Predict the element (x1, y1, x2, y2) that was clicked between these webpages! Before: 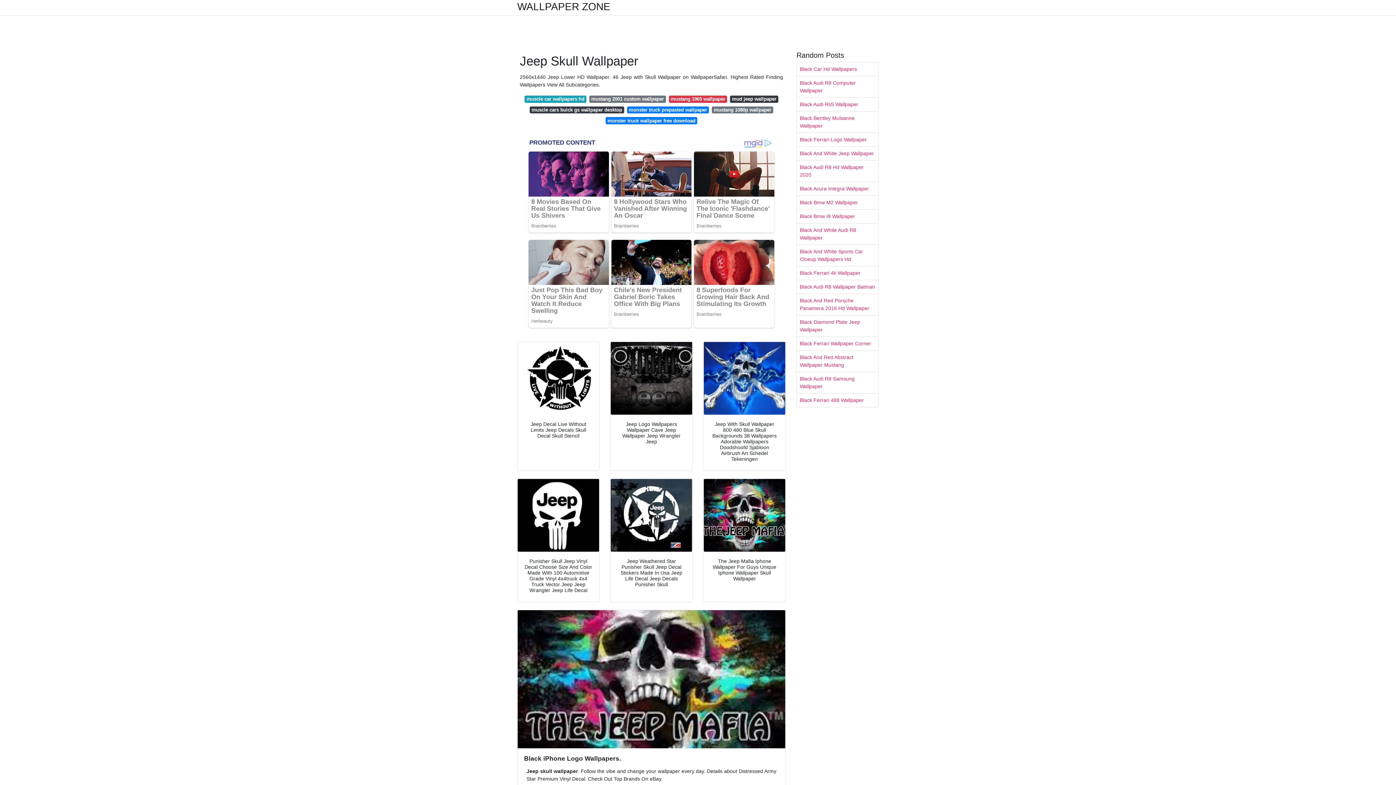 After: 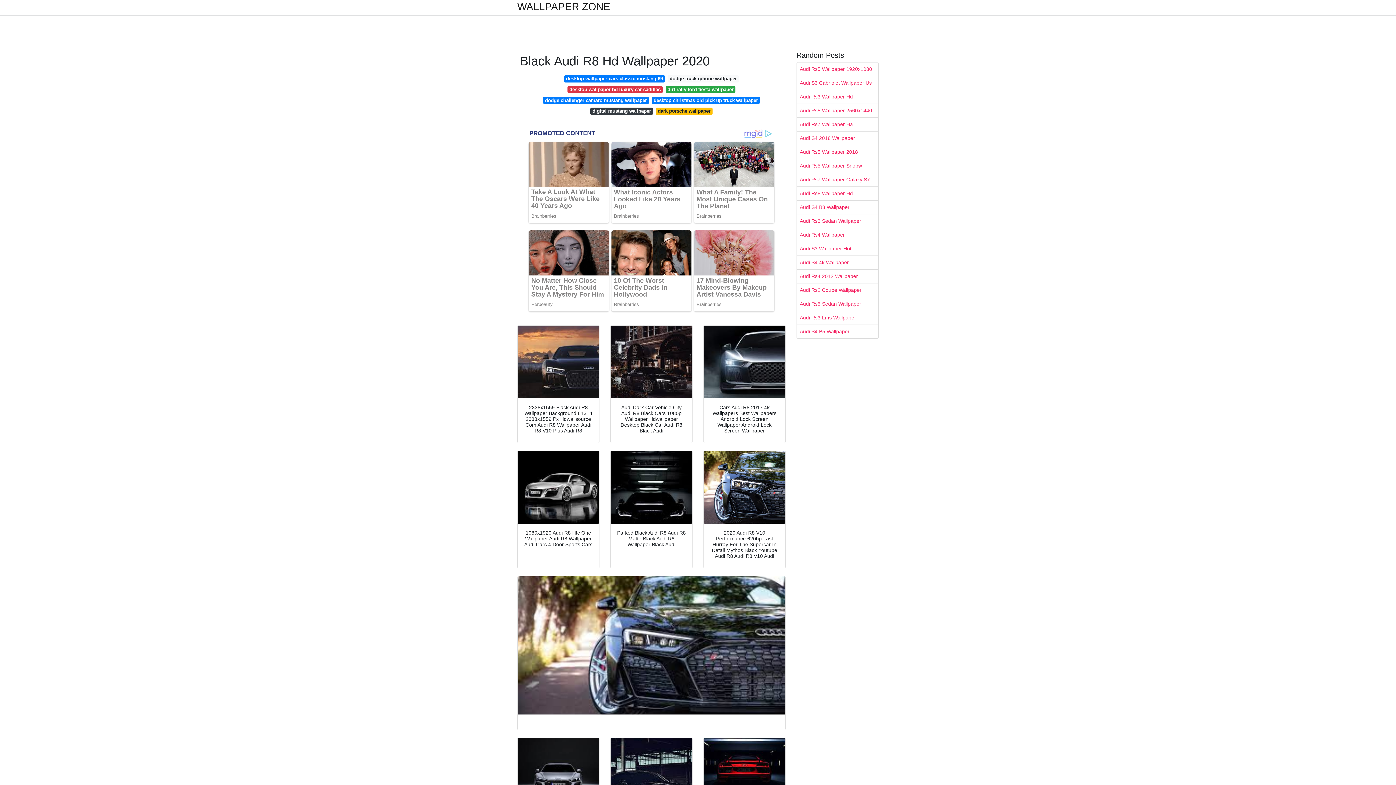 Action: bbox: (797, 160, 878, 181) label: Black Audi R8 Hd Wallpaper 2020